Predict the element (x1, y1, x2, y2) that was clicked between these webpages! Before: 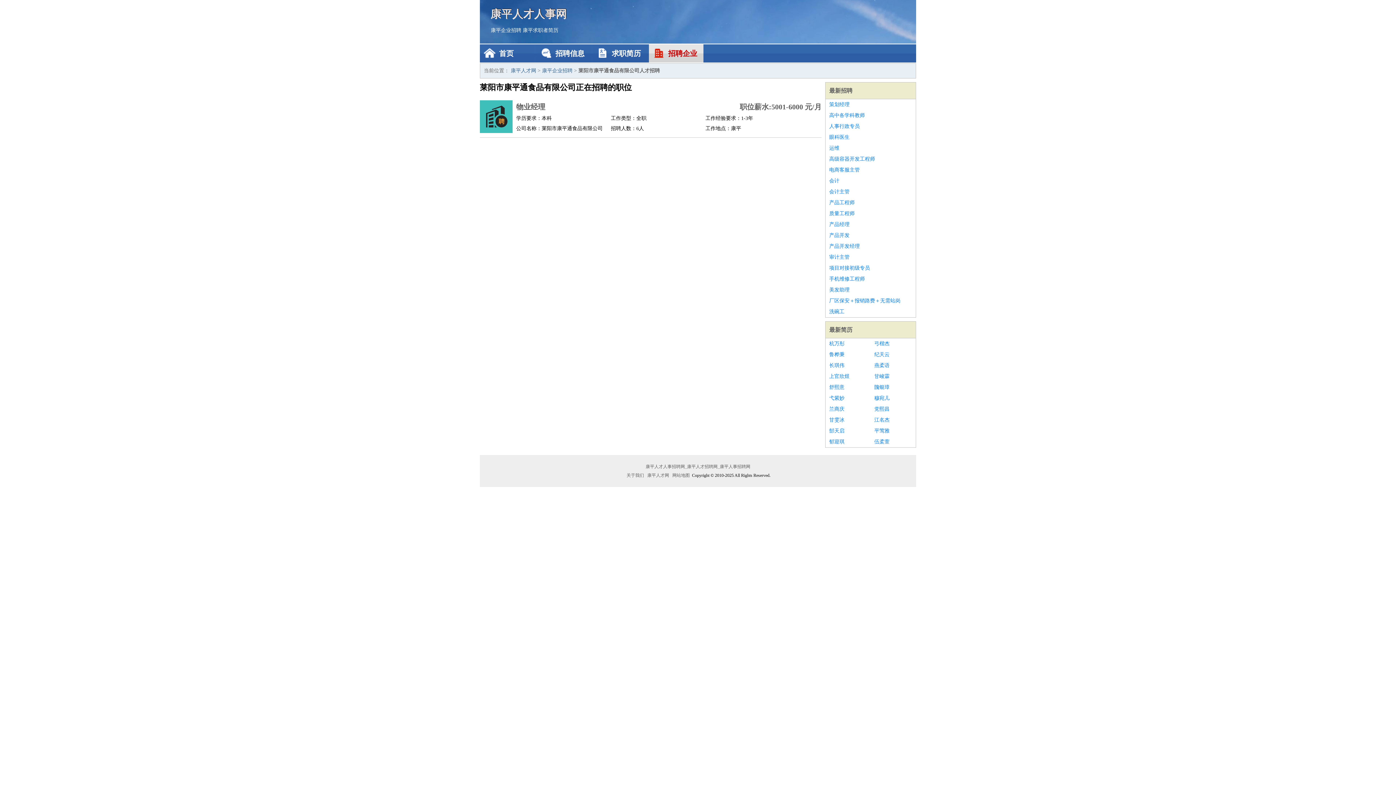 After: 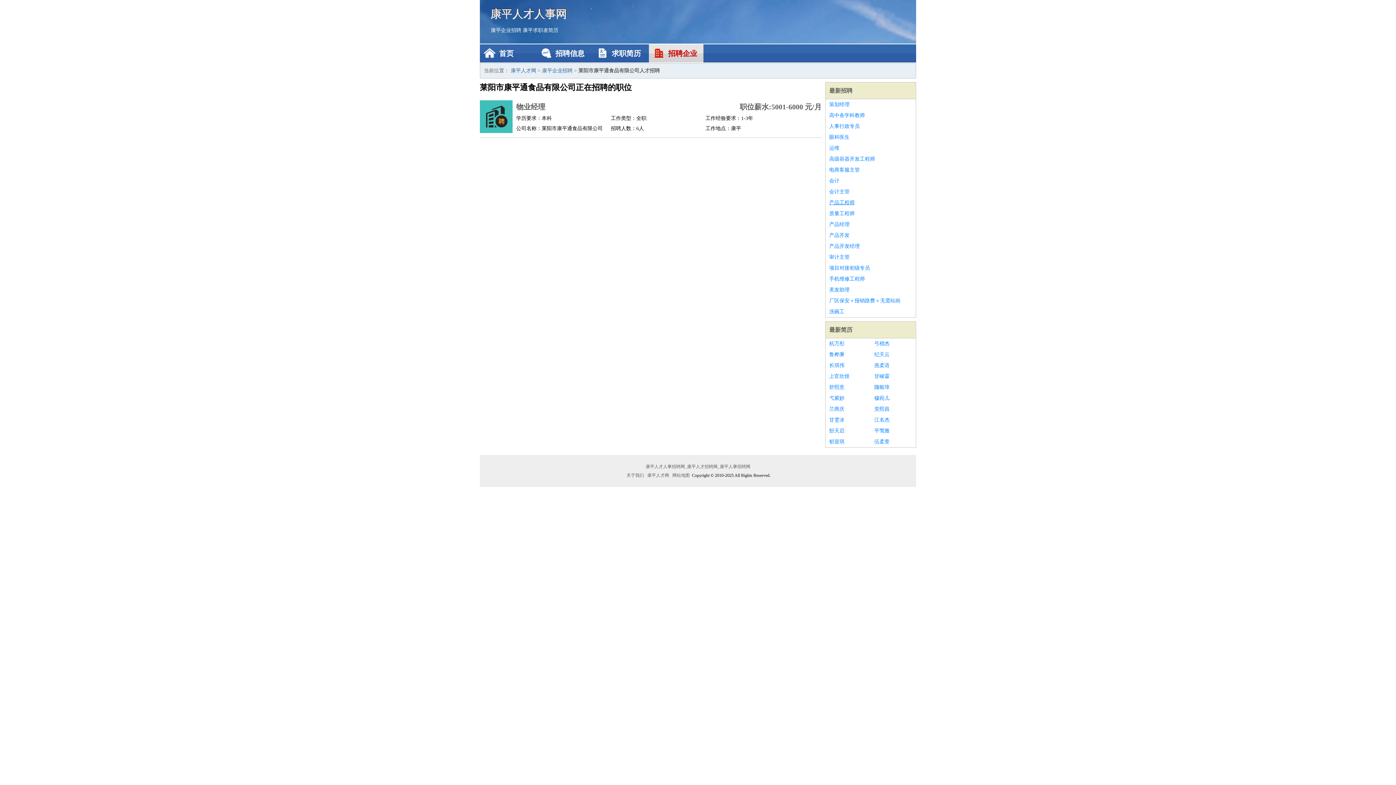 Action: bbox: (829, 197, 912, 208) label: 产品工程师